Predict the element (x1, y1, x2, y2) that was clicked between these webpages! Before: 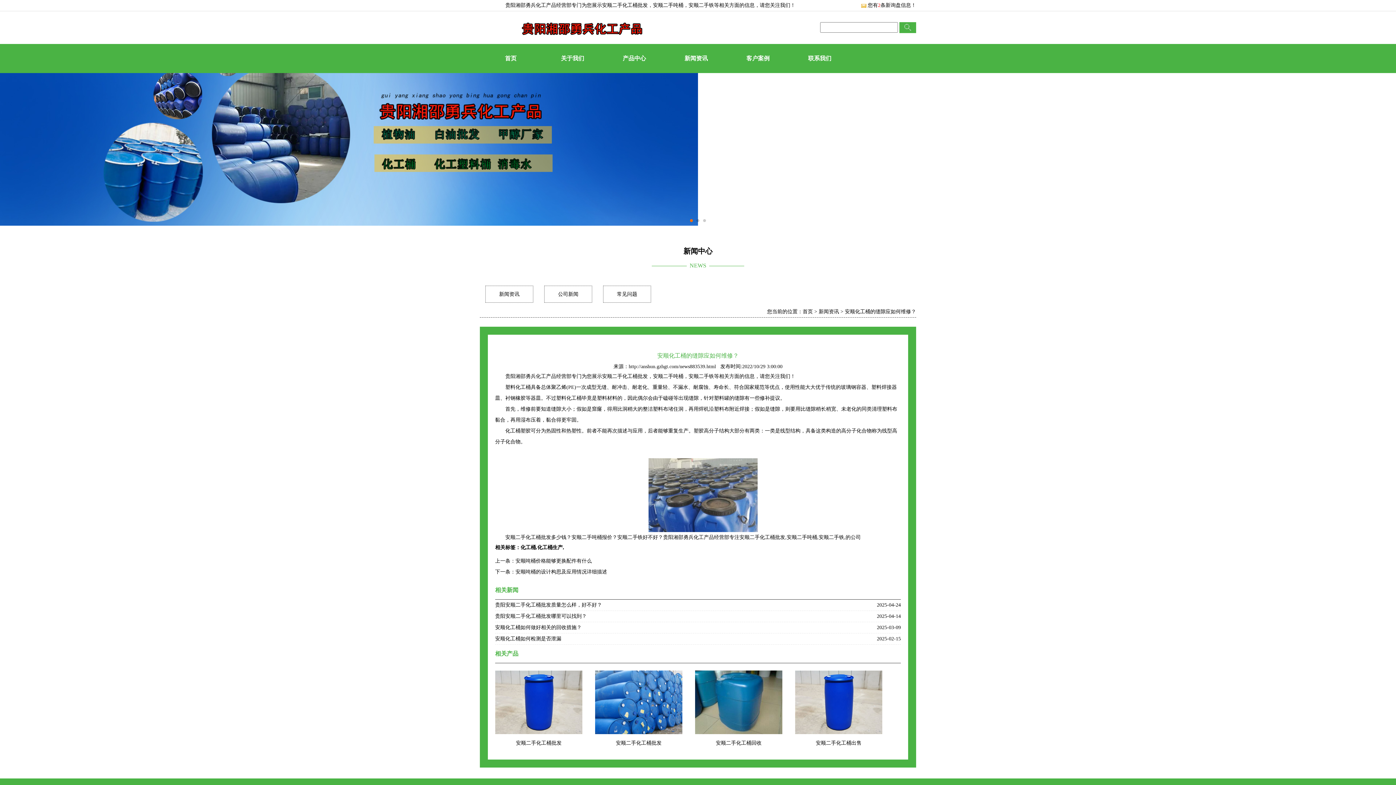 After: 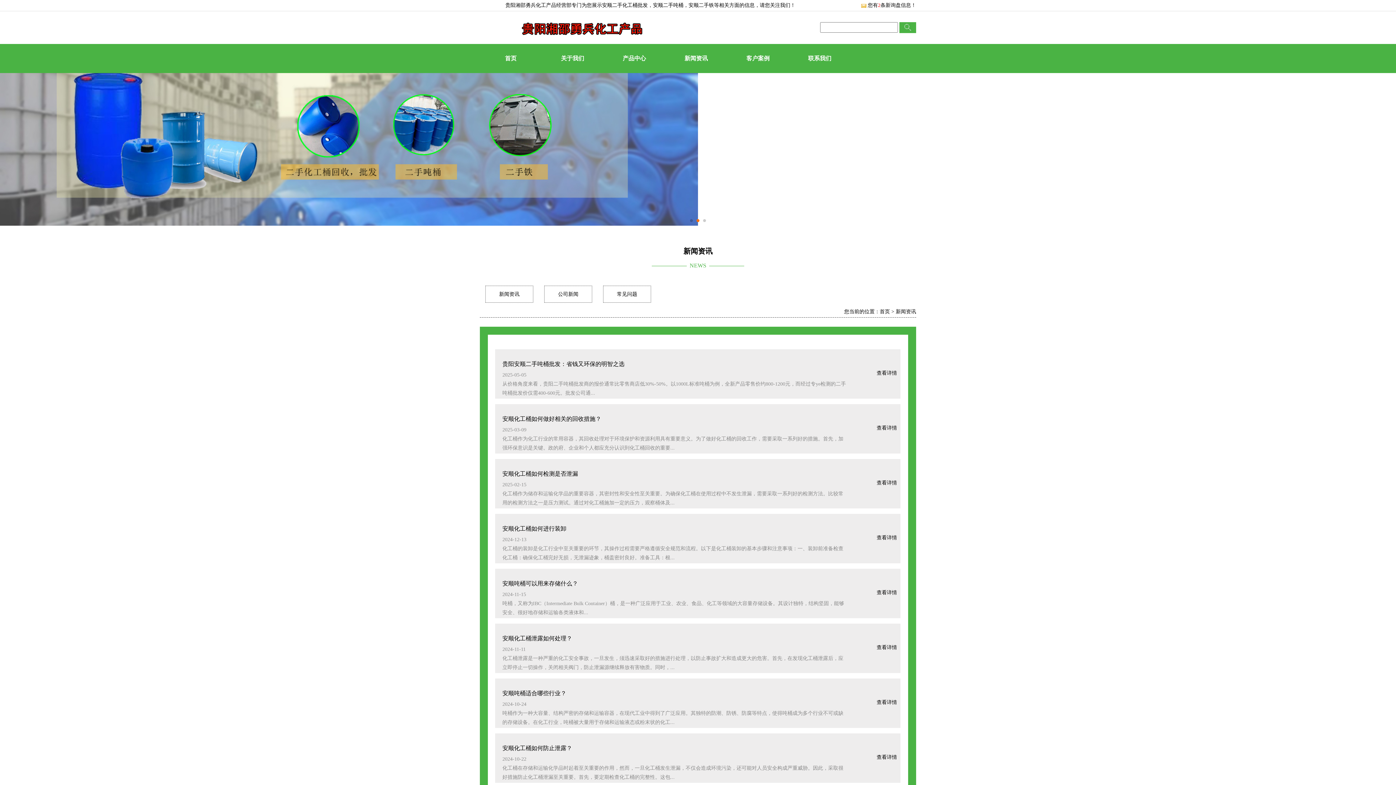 Action: bbox: (818, 309, 839, 314) label: 新闻资讯